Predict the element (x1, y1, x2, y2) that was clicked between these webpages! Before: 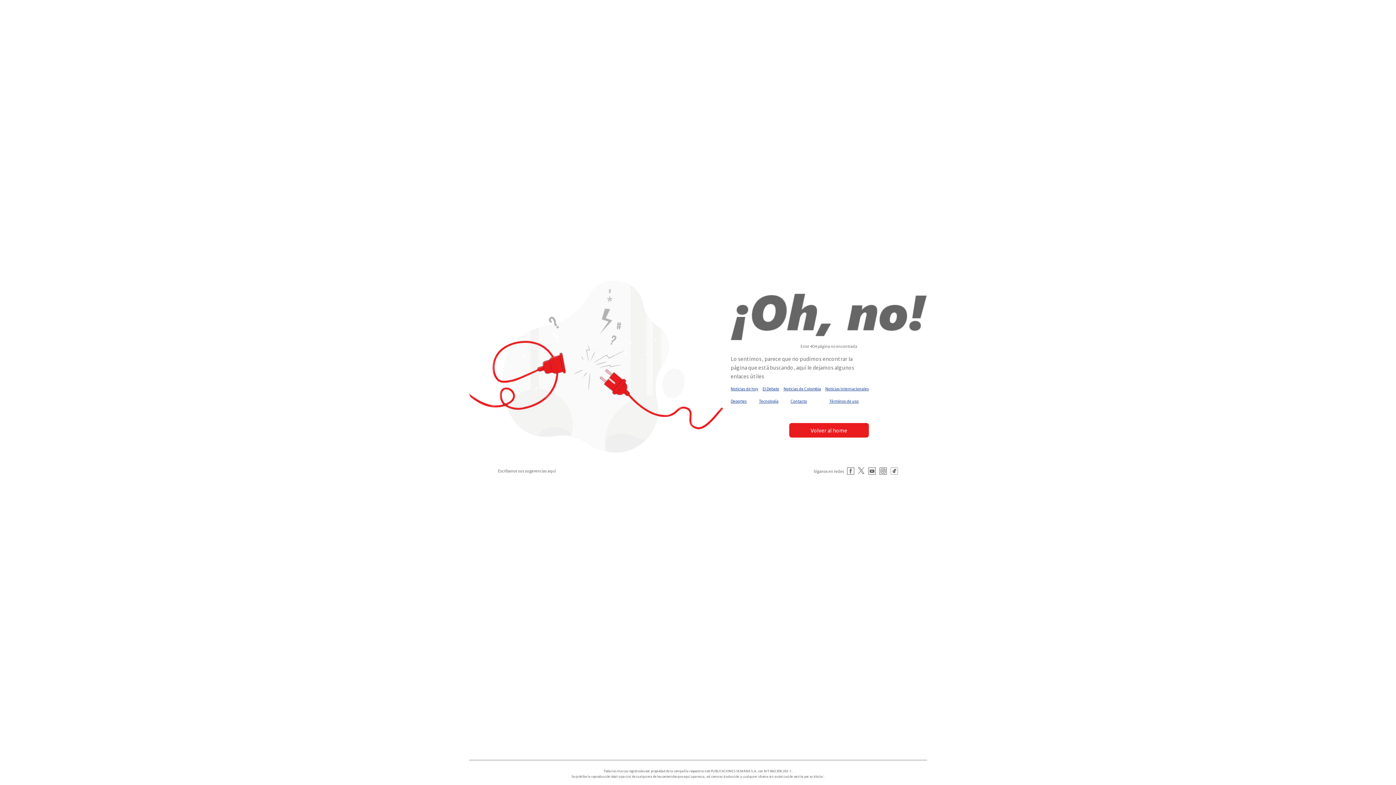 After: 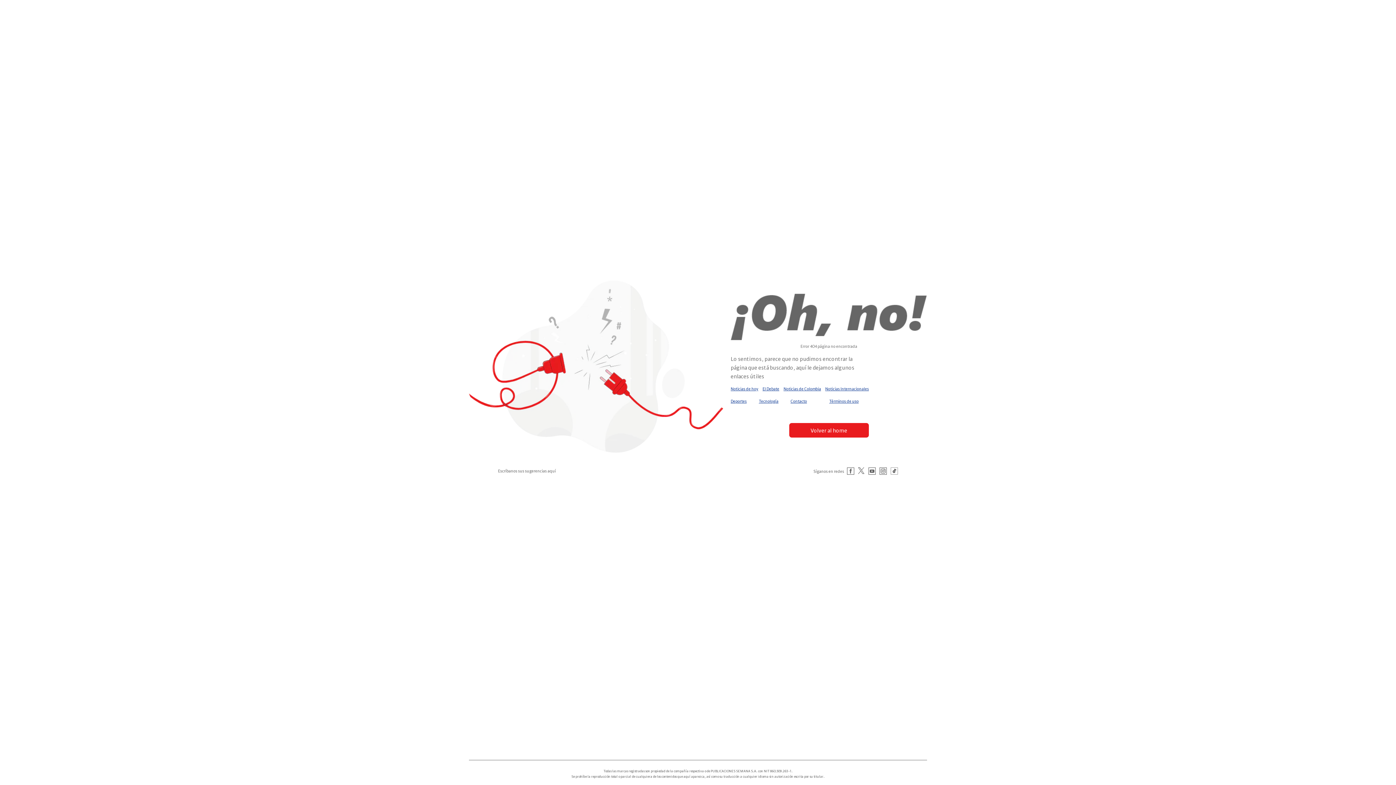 Action: bbox: (879, 467, 887, 474)